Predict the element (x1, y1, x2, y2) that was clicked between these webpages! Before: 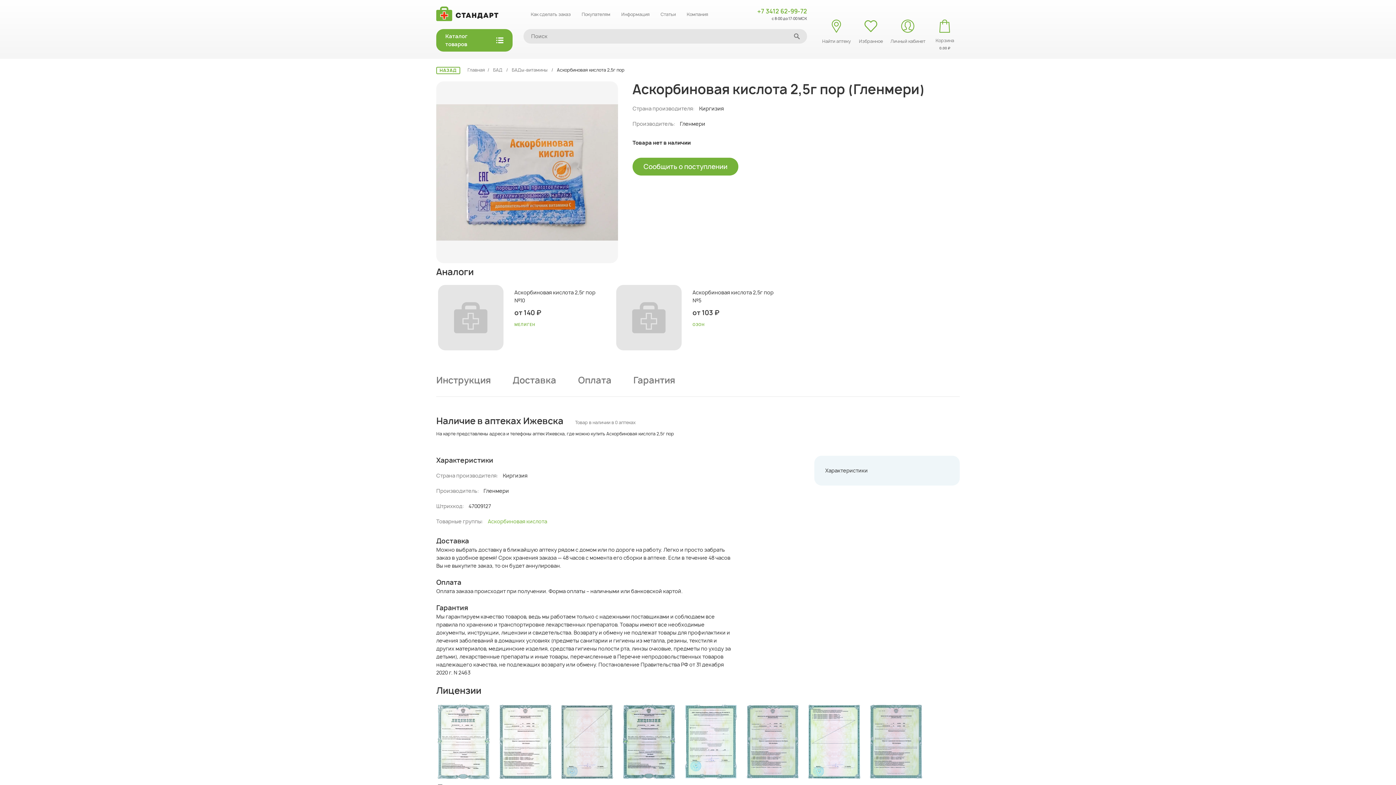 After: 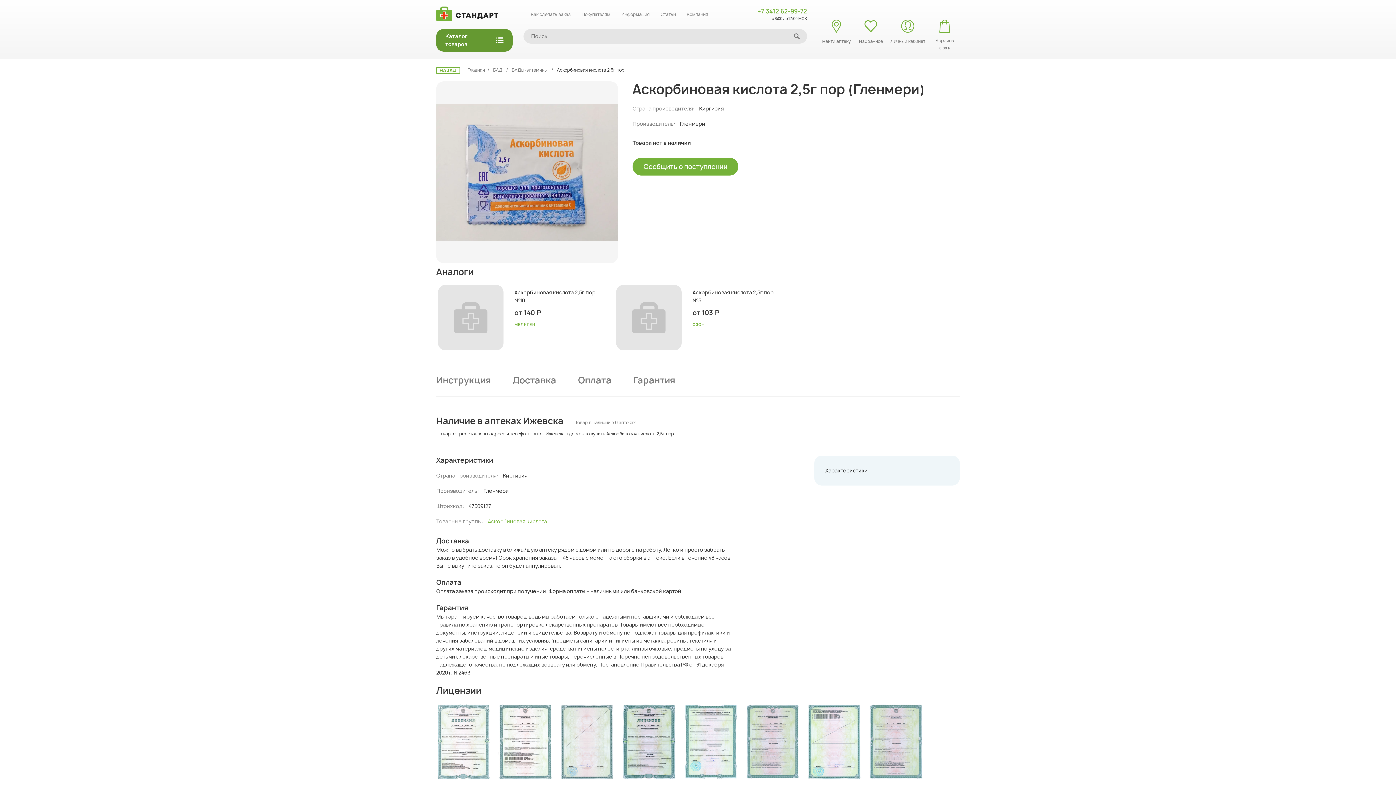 Action: bbox: (436, 29, 512, 51) label: Каталог товаров